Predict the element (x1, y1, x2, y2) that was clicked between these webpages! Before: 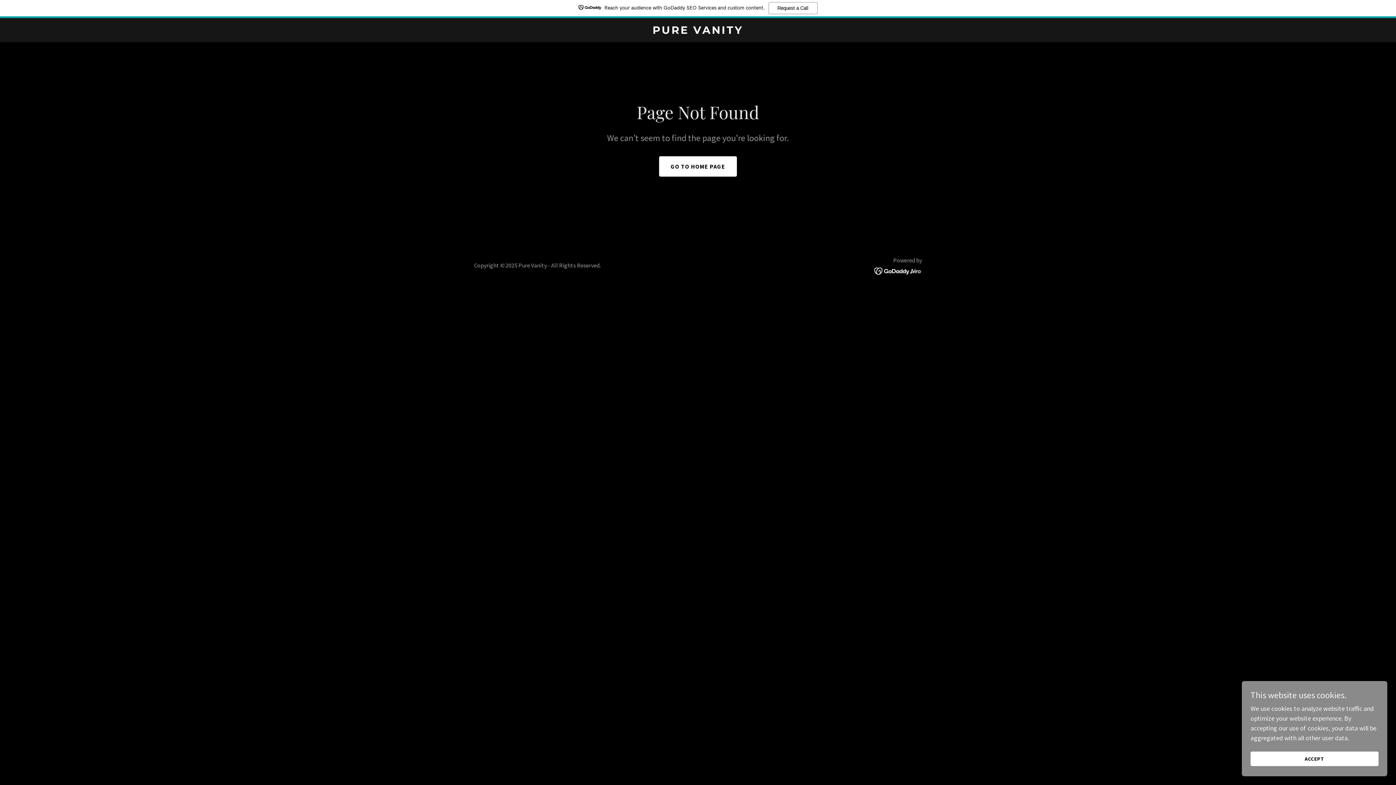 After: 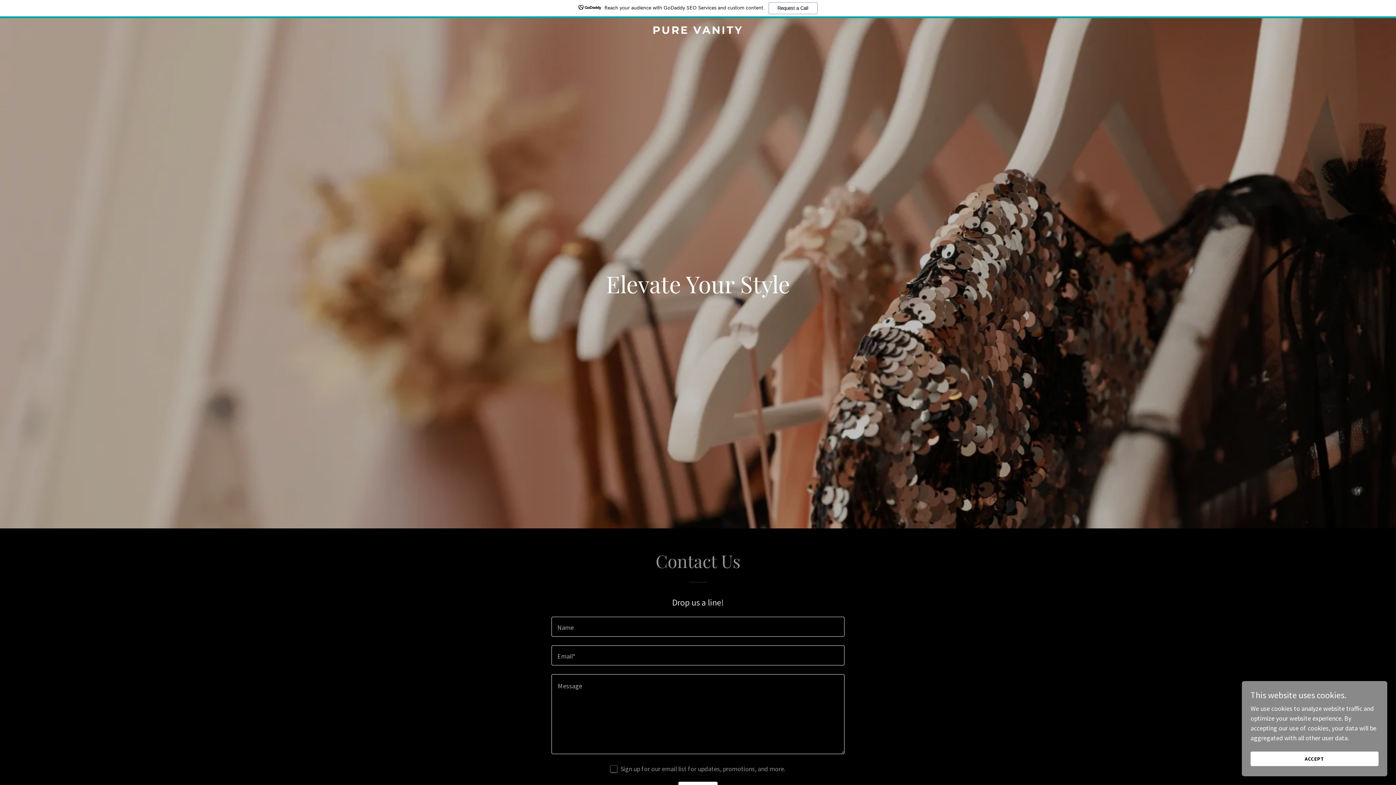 Action: bbox: (471, 27, 925, 35) label: PURE VANITY